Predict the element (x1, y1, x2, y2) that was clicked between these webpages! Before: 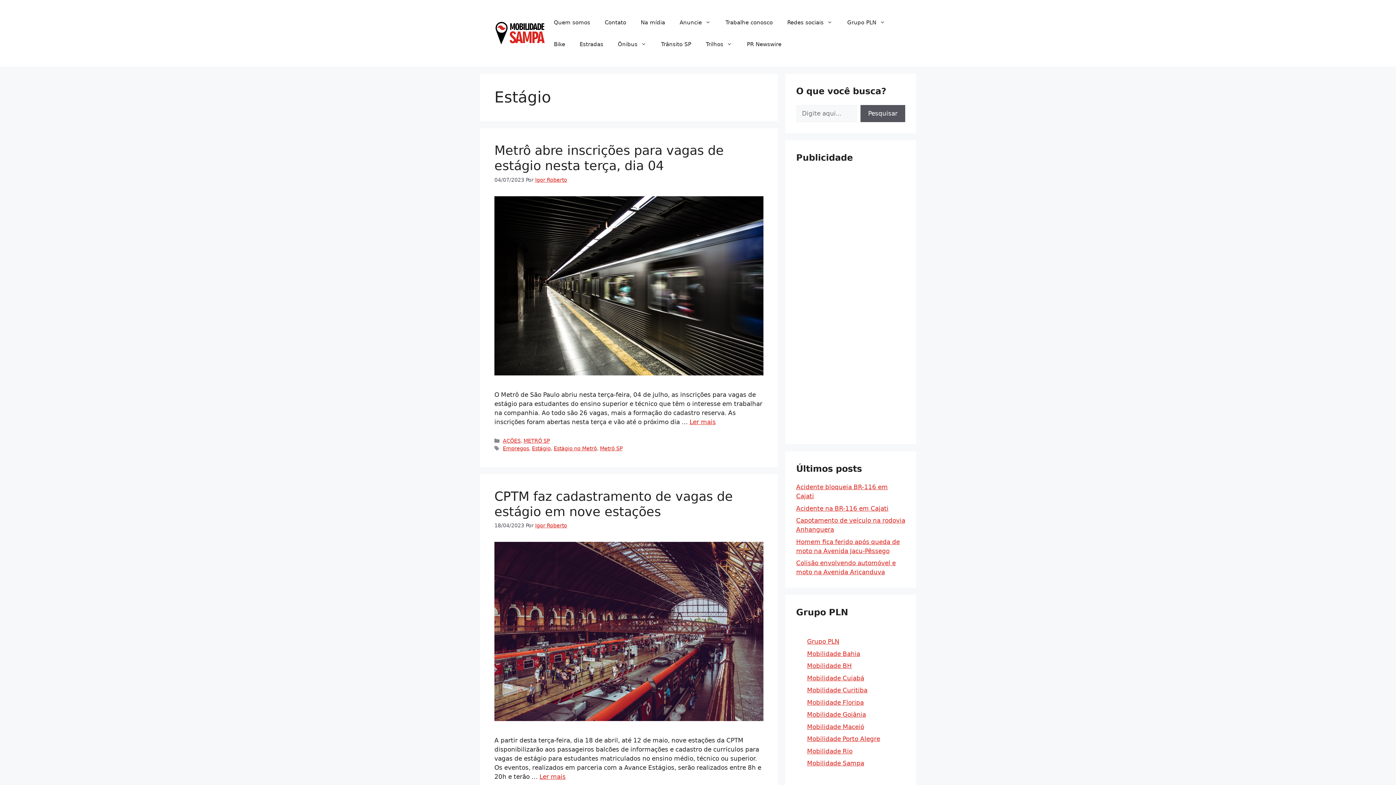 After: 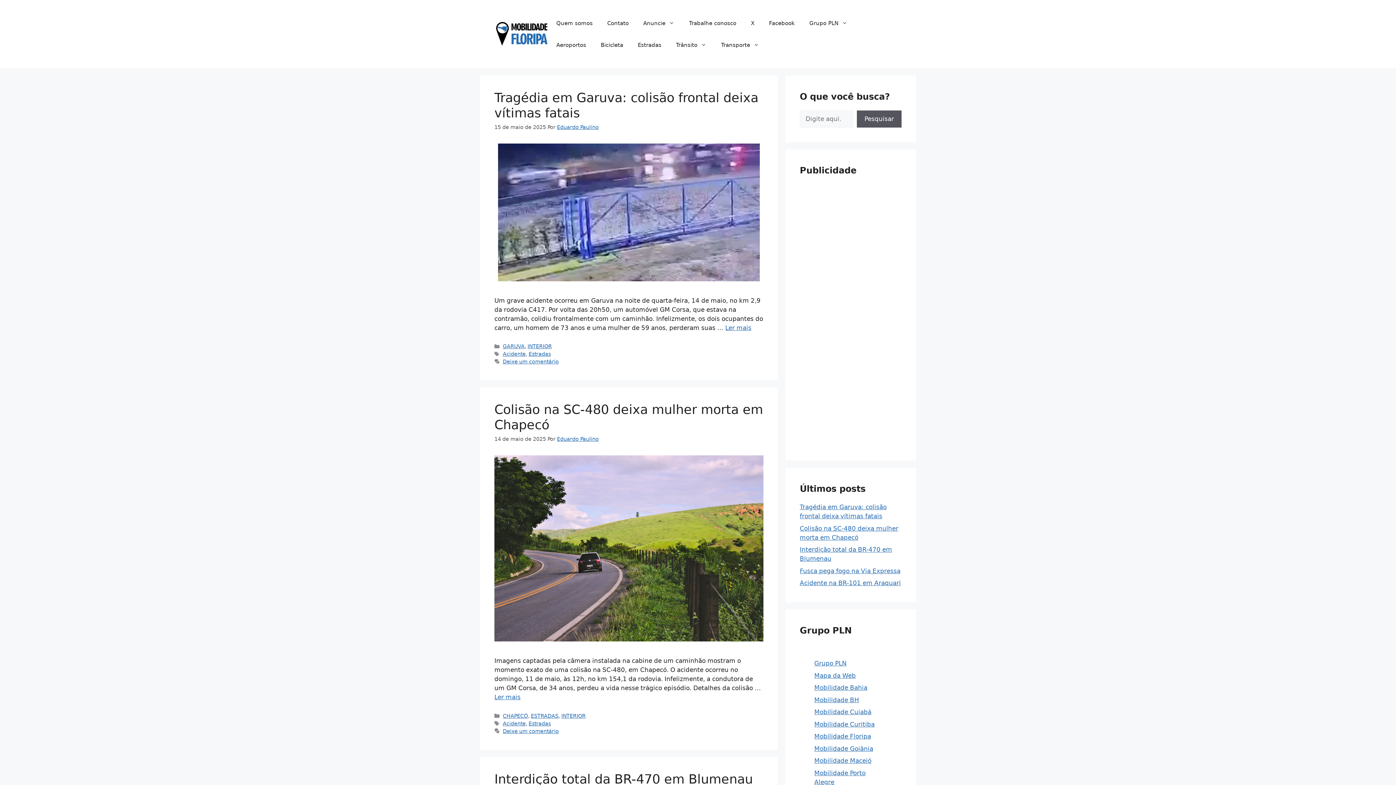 Action: label: Mobilidade Floripa bbox: (807, 699, 864, 706)